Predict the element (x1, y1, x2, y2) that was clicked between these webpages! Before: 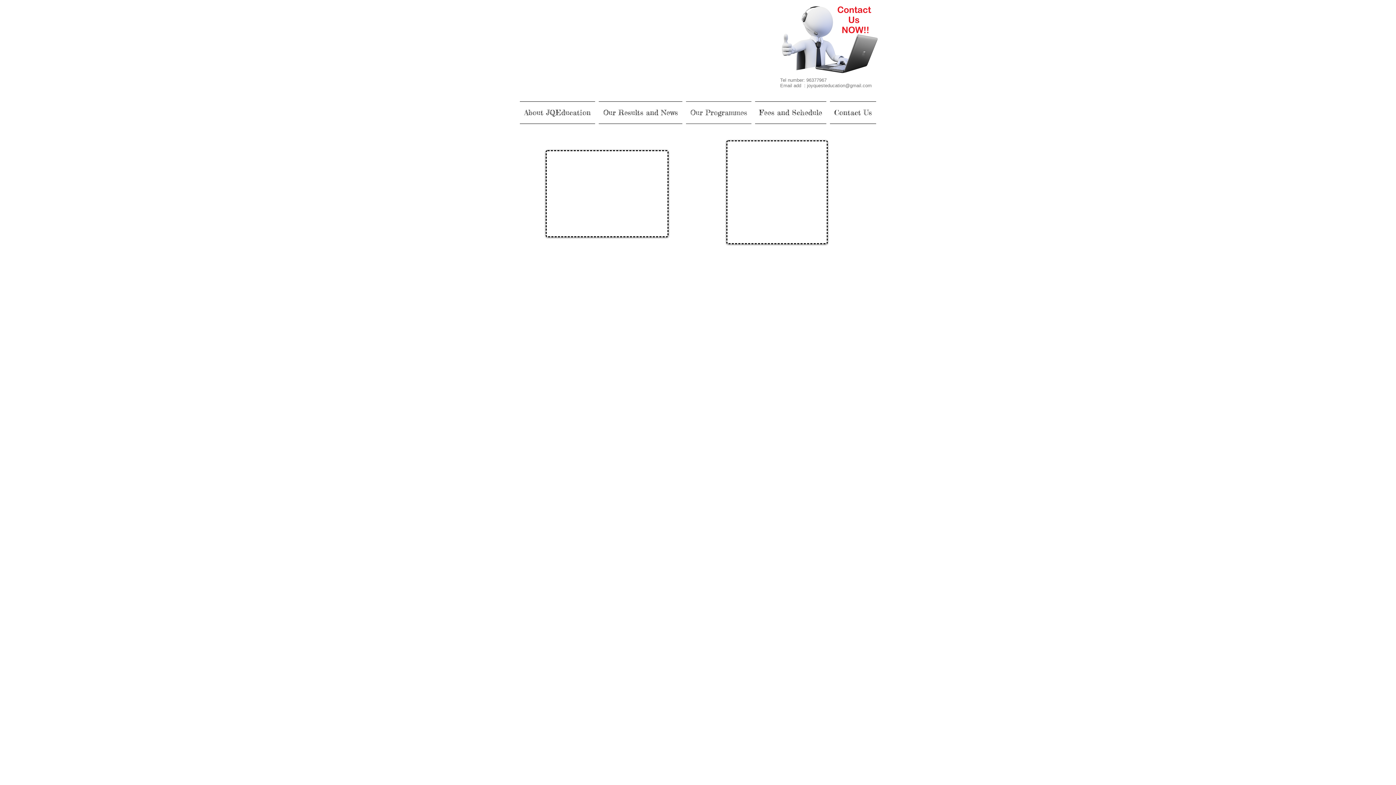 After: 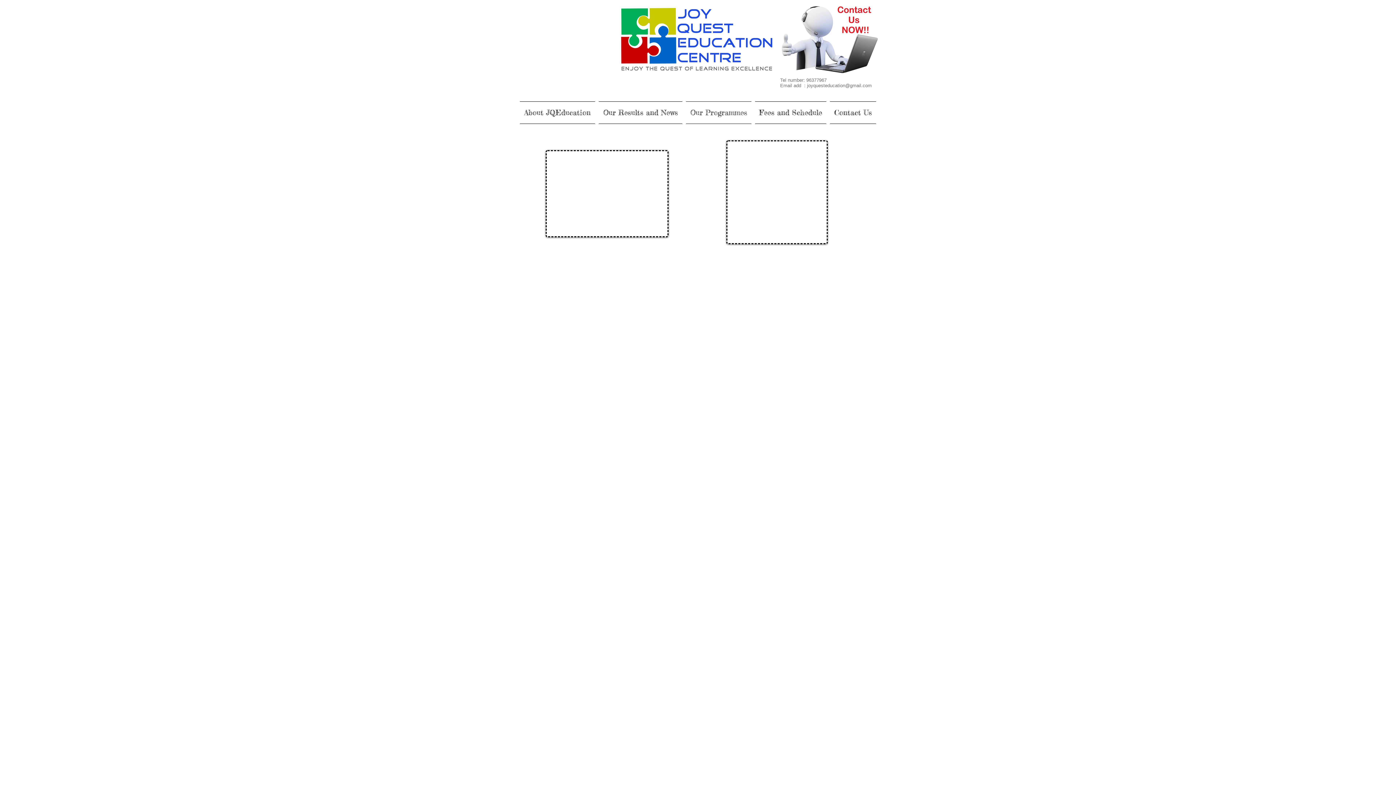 Action: label: Our Programmes bbox: (684, 101, 753, 124)